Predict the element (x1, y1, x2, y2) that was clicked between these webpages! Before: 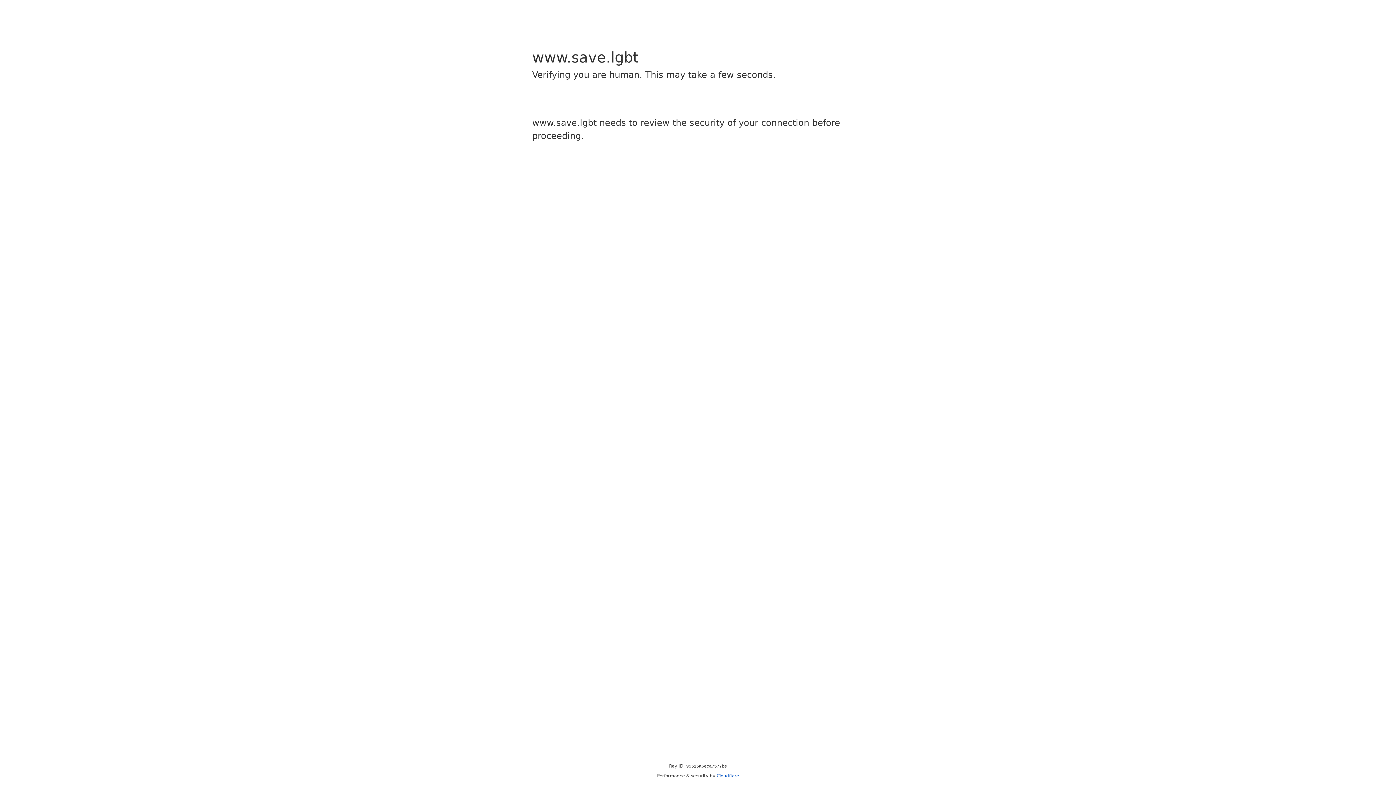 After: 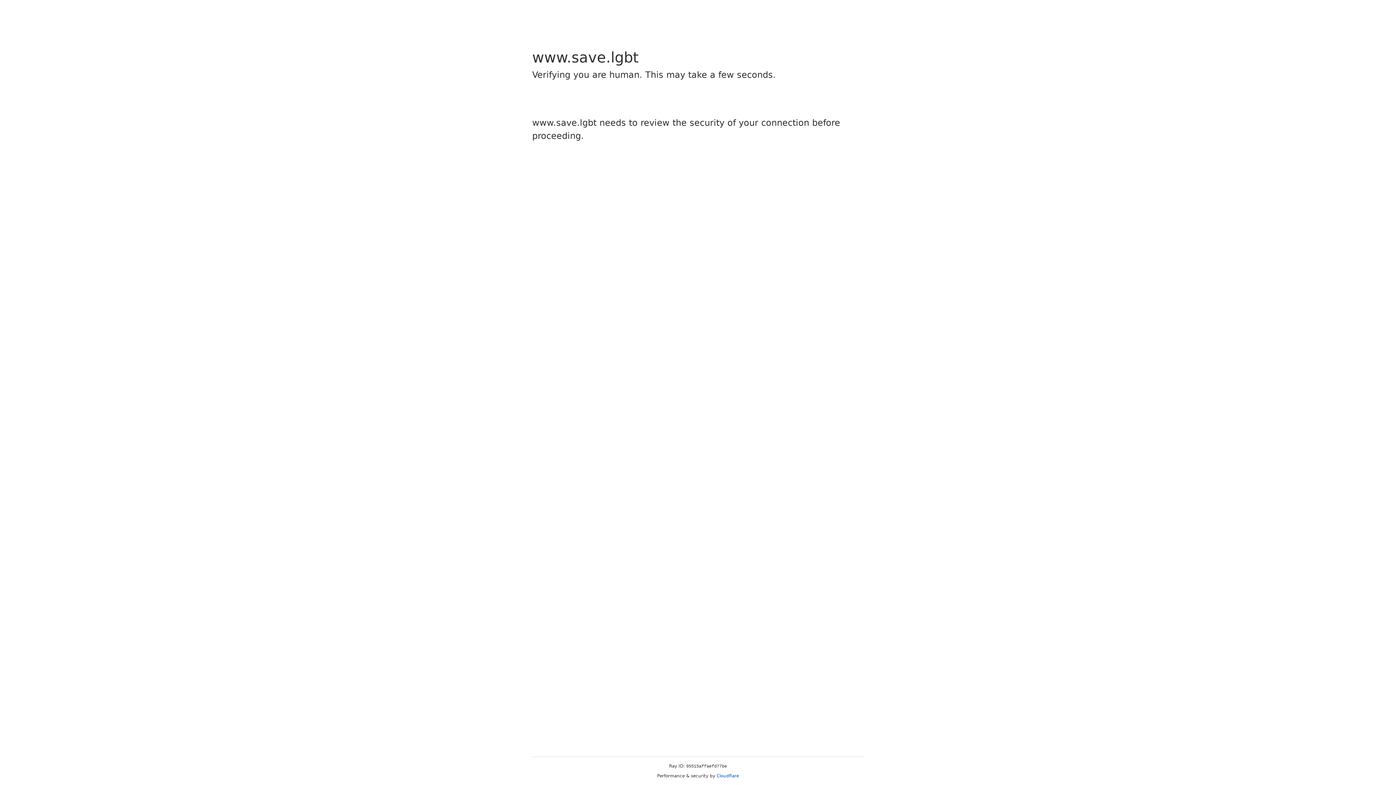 Action: bbox: (716, 773, 739, 778) label: Cloudflare